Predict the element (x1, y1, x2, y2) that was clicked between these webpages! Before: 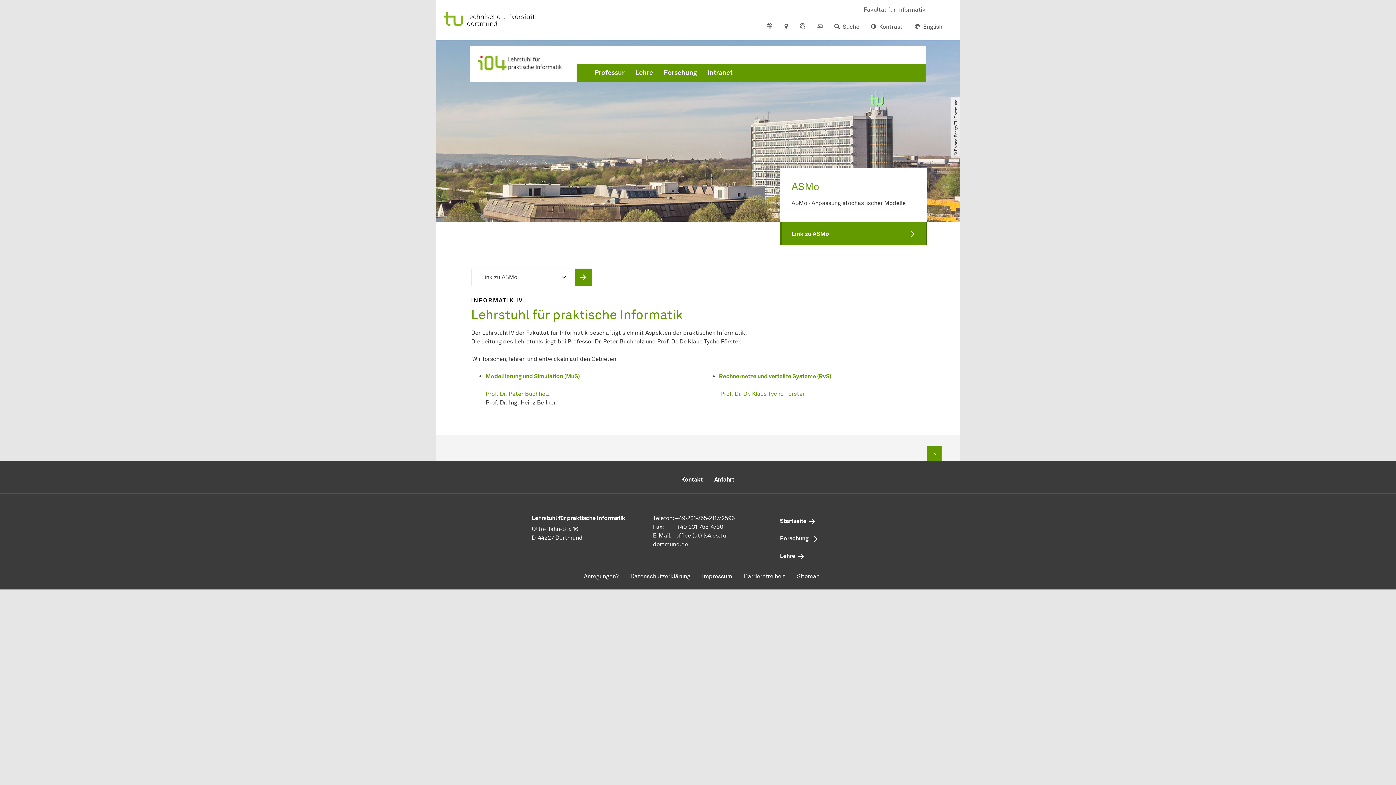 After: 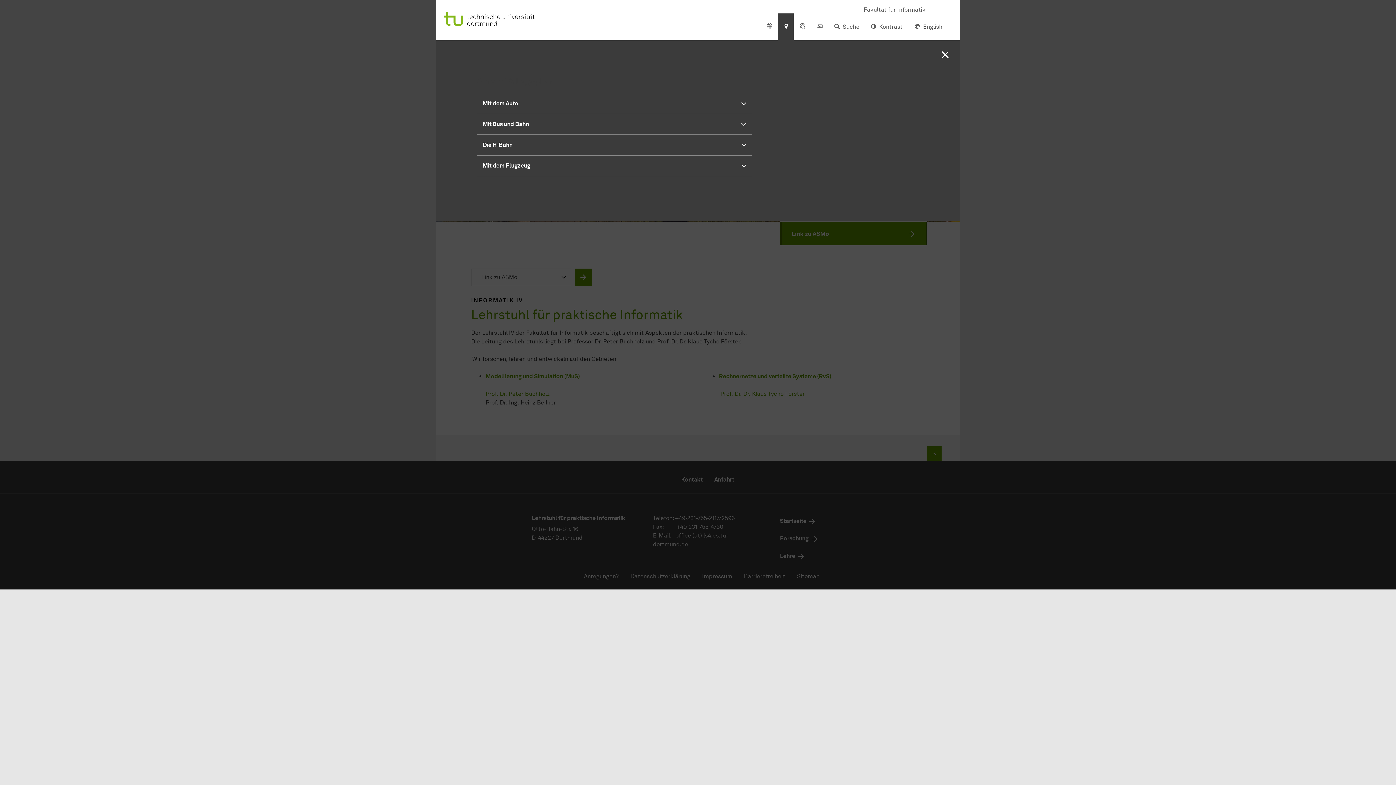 Action: bbox: (778, 13, 793, 40)